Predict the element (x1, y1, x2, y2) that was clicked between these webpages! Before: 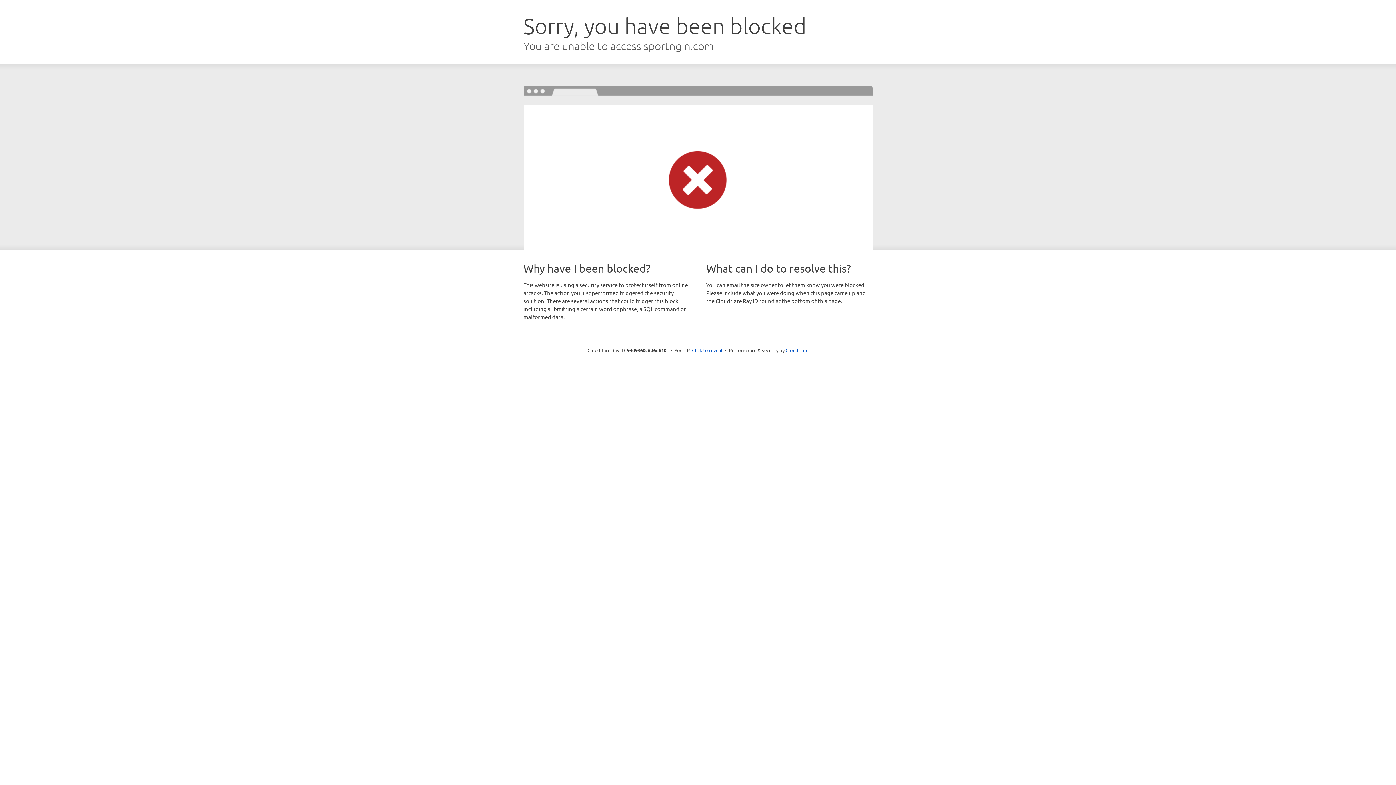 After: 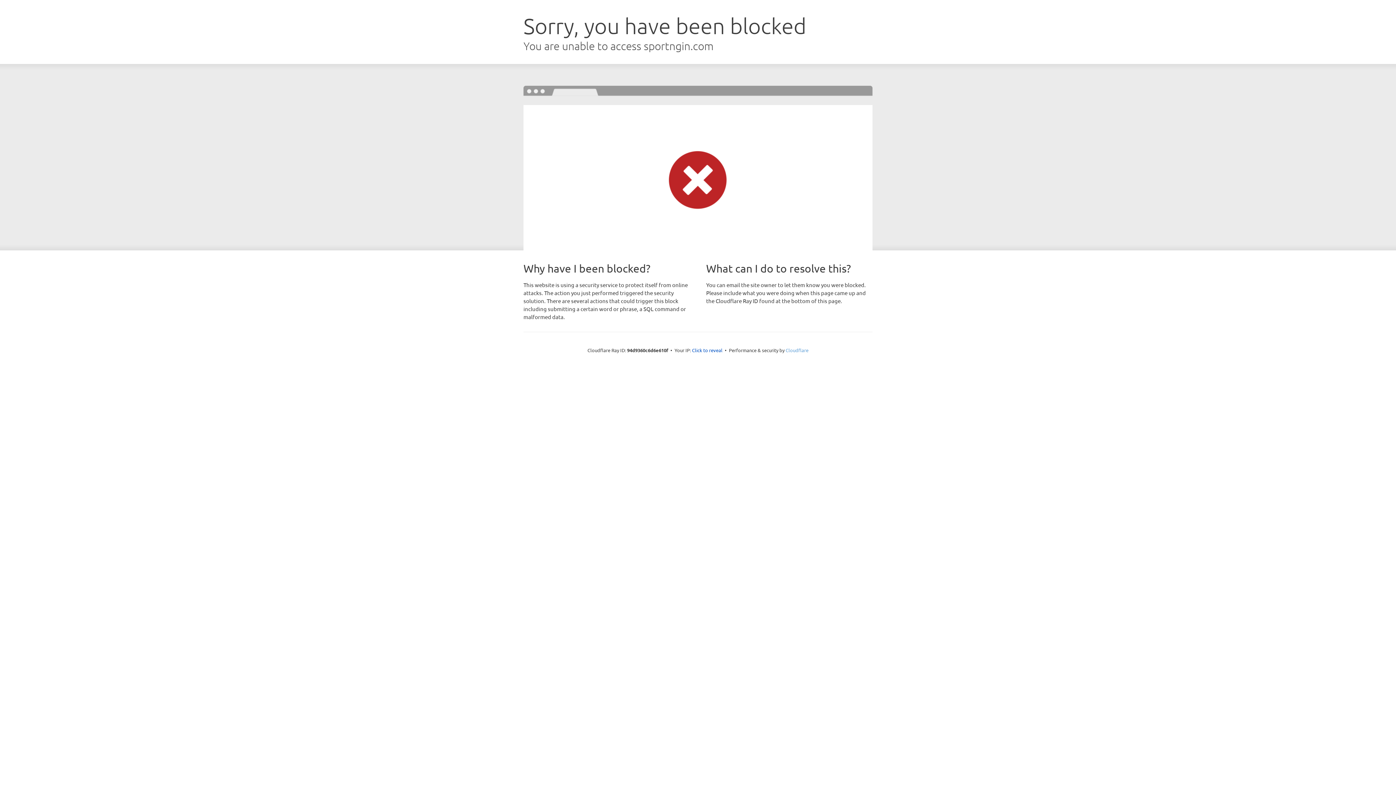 Action: bbox: (785, 347, 808, 353) label: Cloudflare